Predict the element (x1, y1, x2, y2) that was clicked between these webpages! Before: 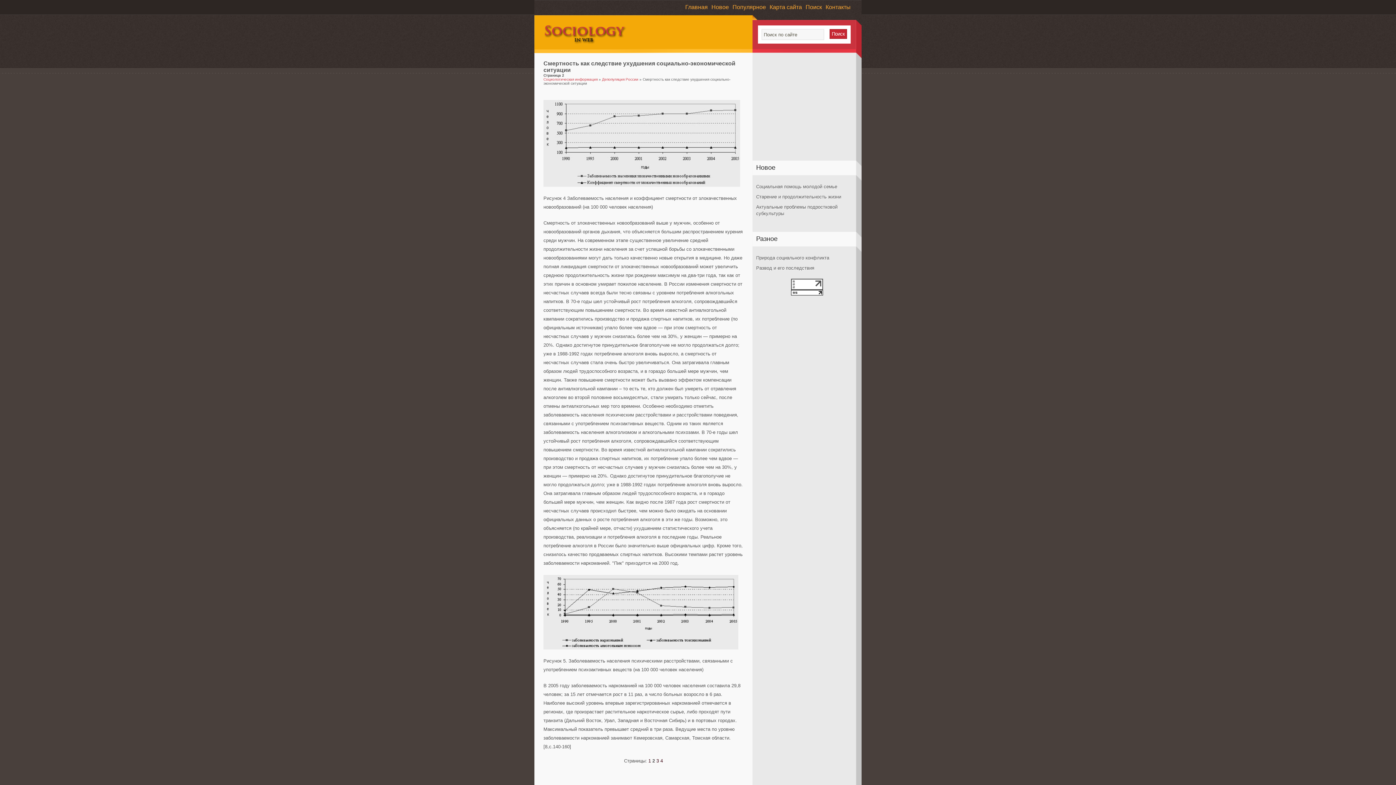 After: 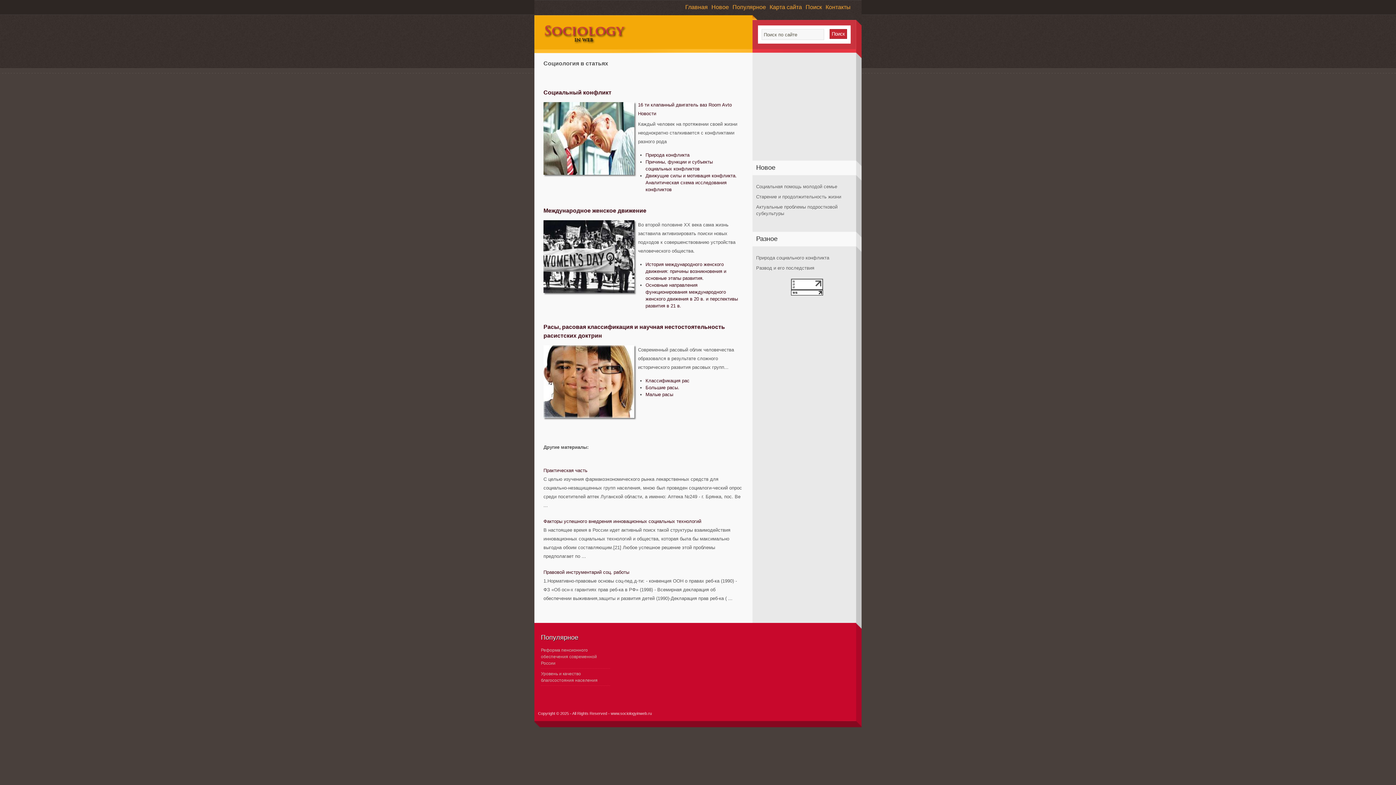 Action: bbox: (685, 4, 708, 10) label: Главная